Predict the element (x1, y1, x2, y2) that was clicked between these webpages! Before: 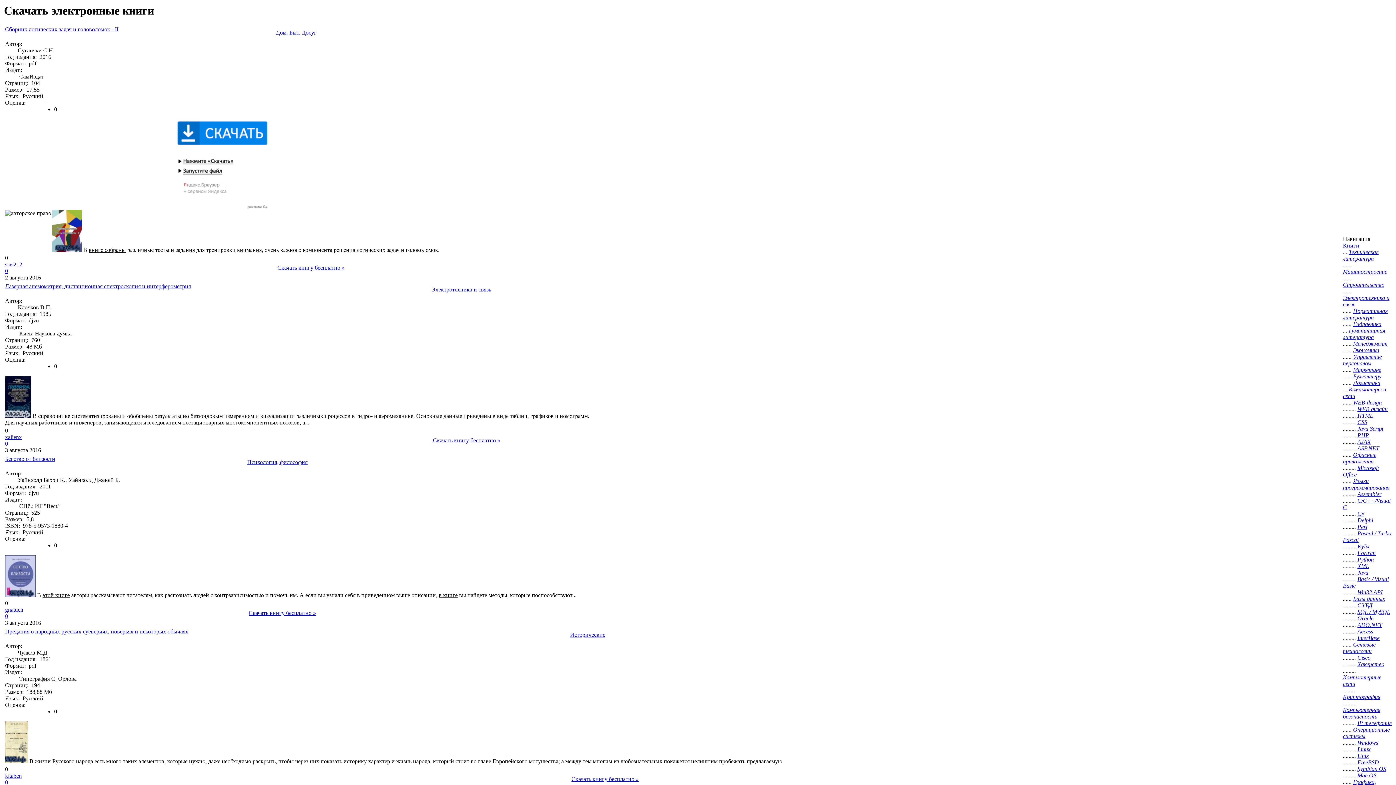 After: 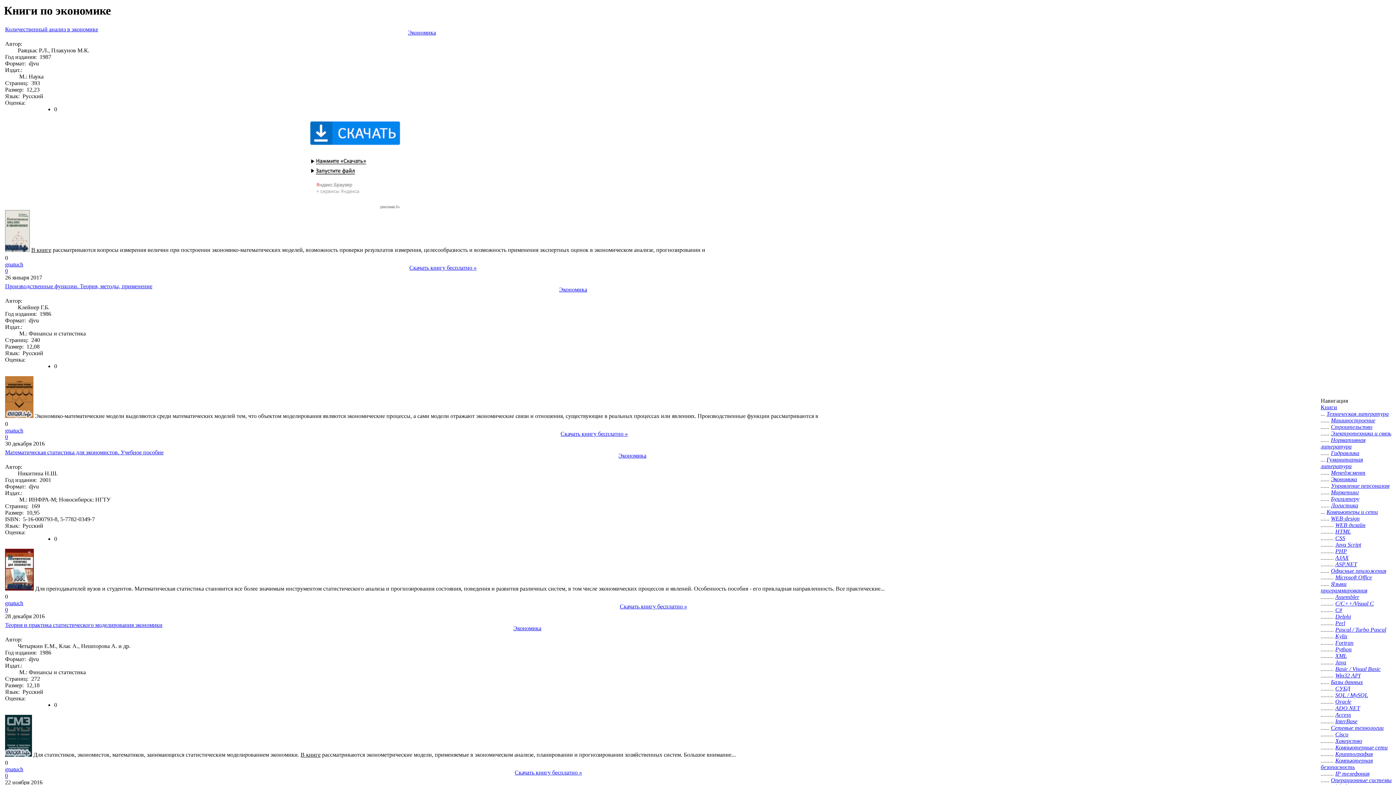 Action: label: Экономика bbox: (1353, 347, 1379, 353)